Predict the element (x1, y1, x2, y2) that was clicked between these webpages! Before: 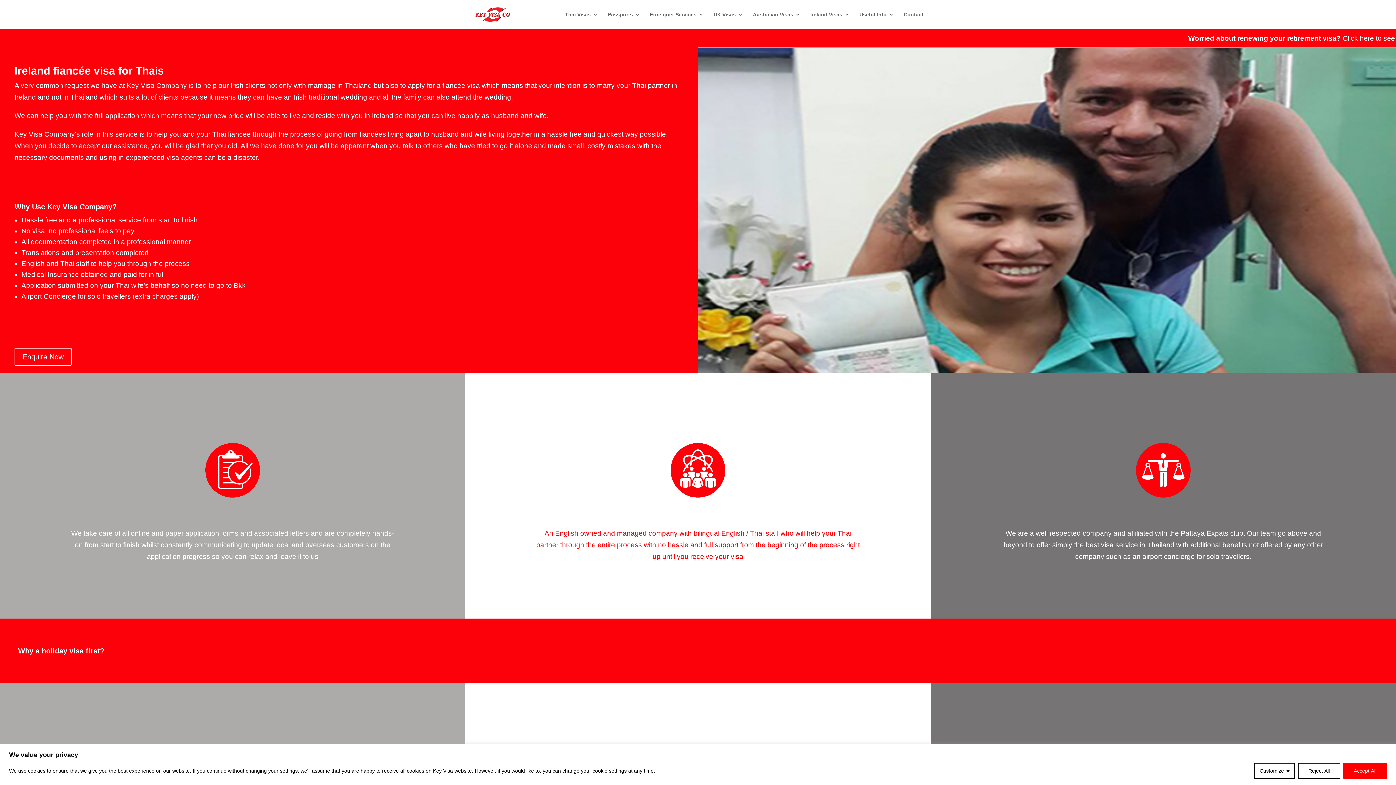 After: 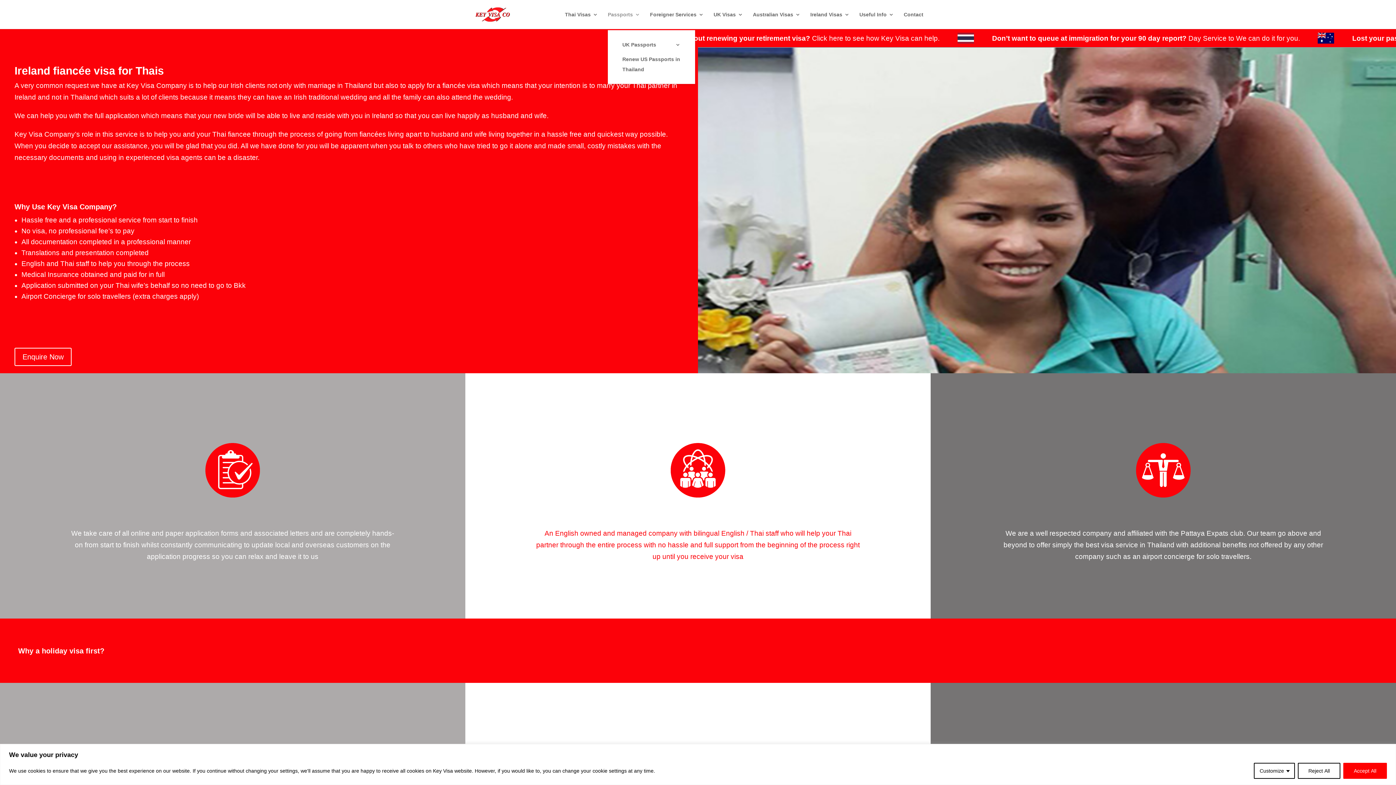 Action: label: Passports bbox: (608, 12, 640, 29)